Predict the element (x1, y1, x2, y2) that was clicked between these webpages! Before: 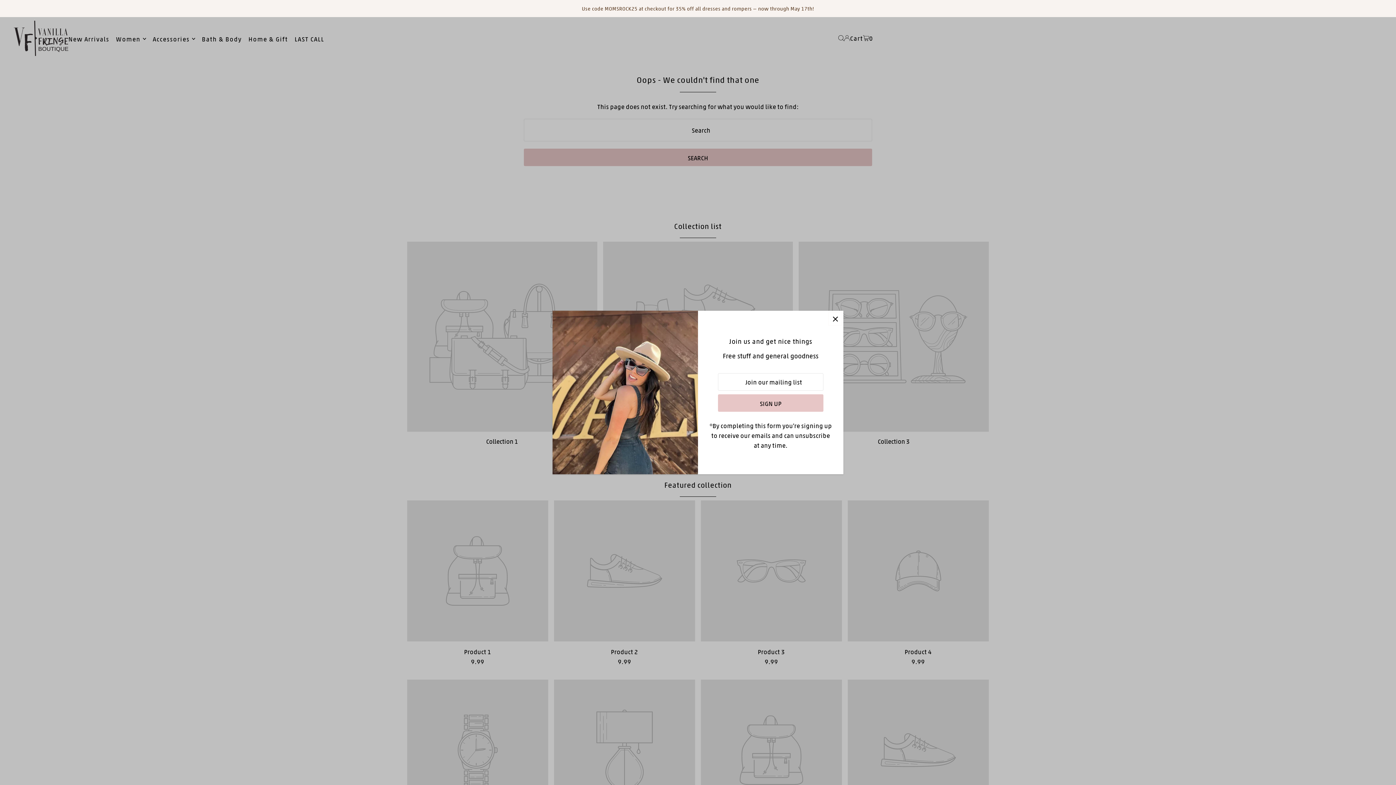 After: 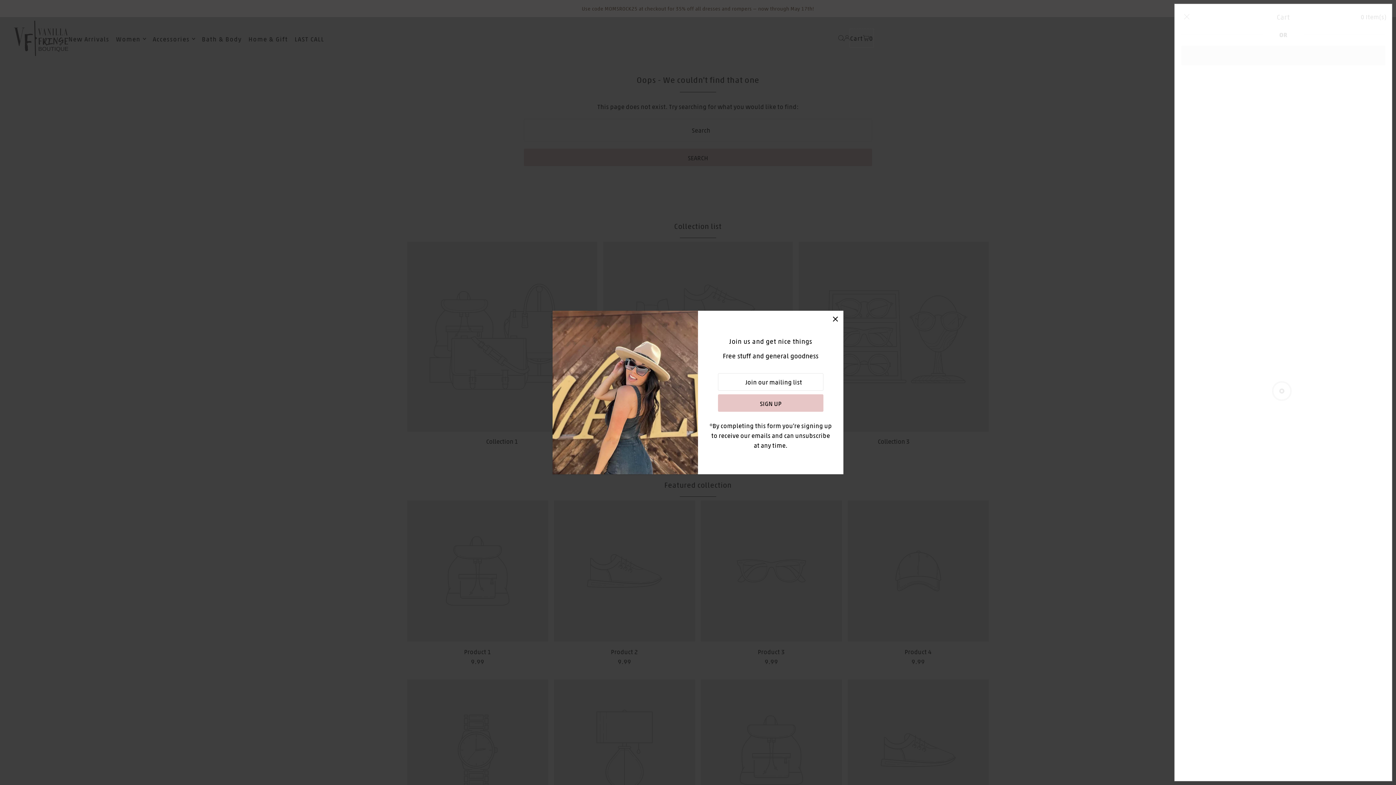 Action: bbox: (850, 29, 873, 47) label: Cart
0